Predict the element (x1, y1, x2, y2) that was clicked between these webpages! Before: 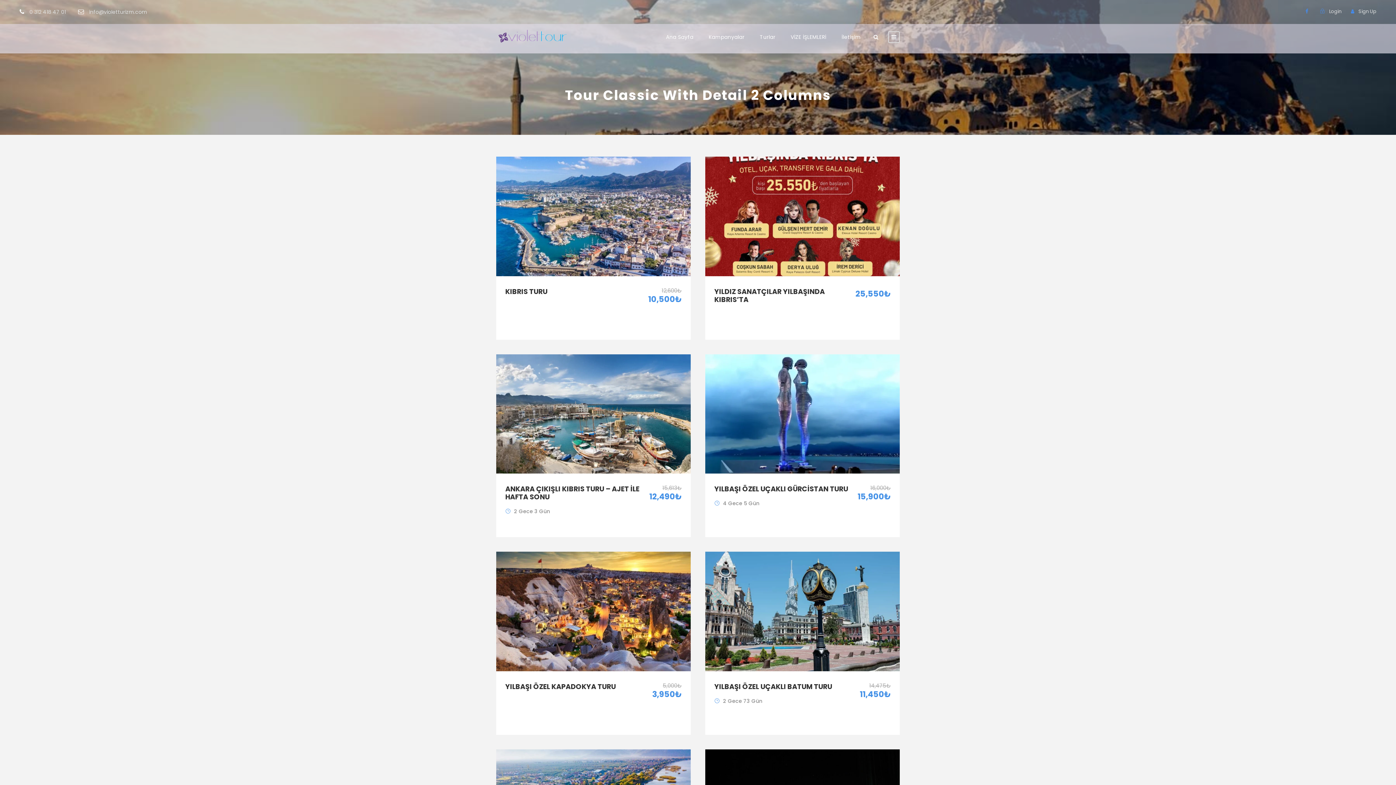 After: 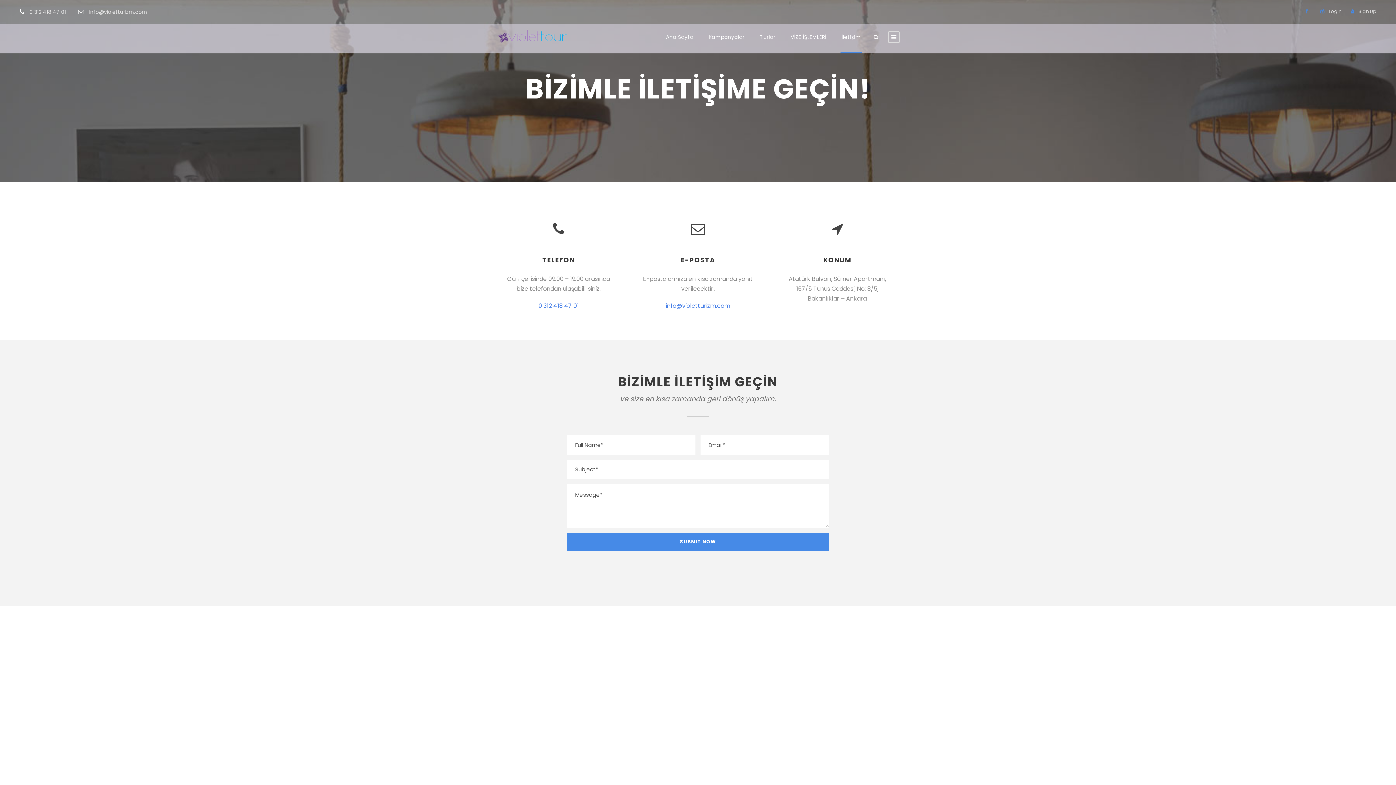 Action: label: İletişim bbox: (841, 33, 861, 53)